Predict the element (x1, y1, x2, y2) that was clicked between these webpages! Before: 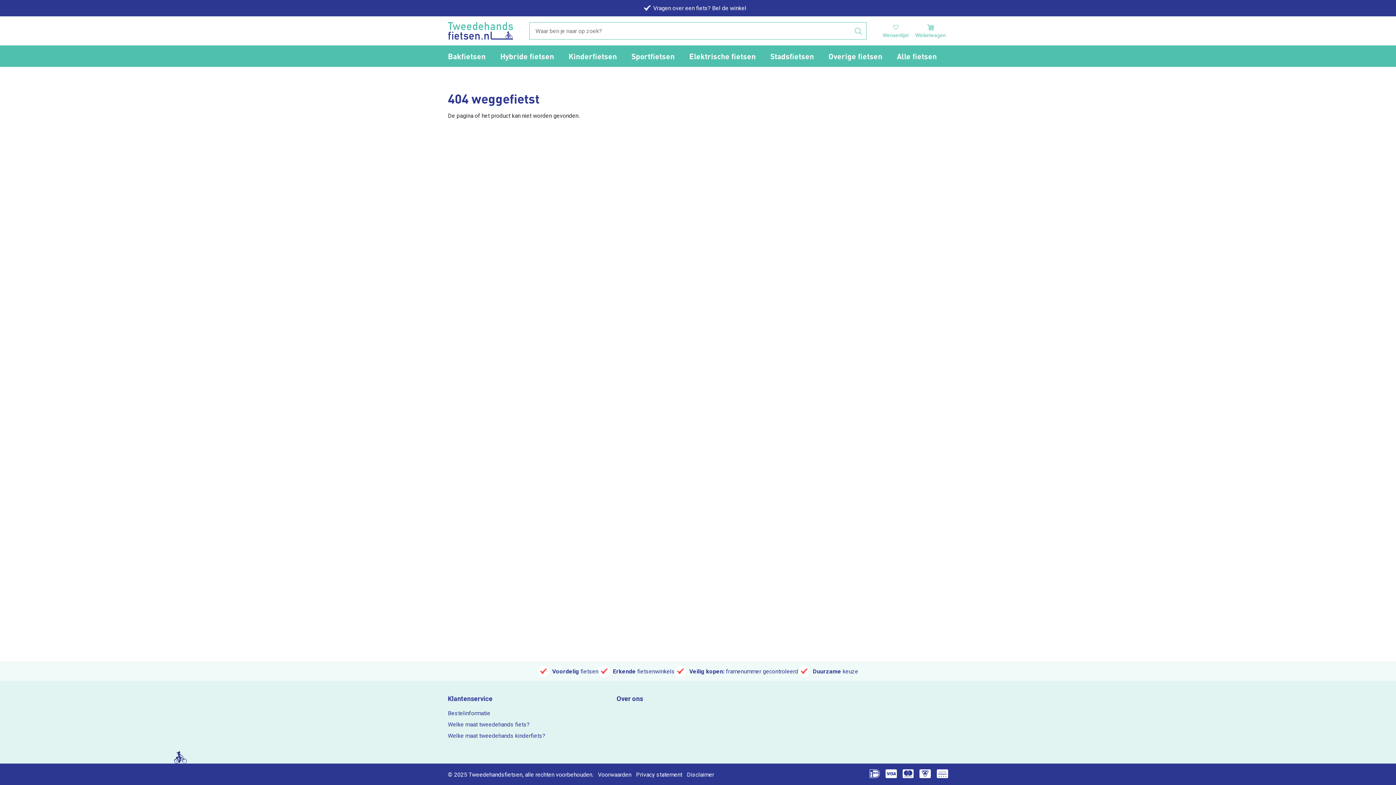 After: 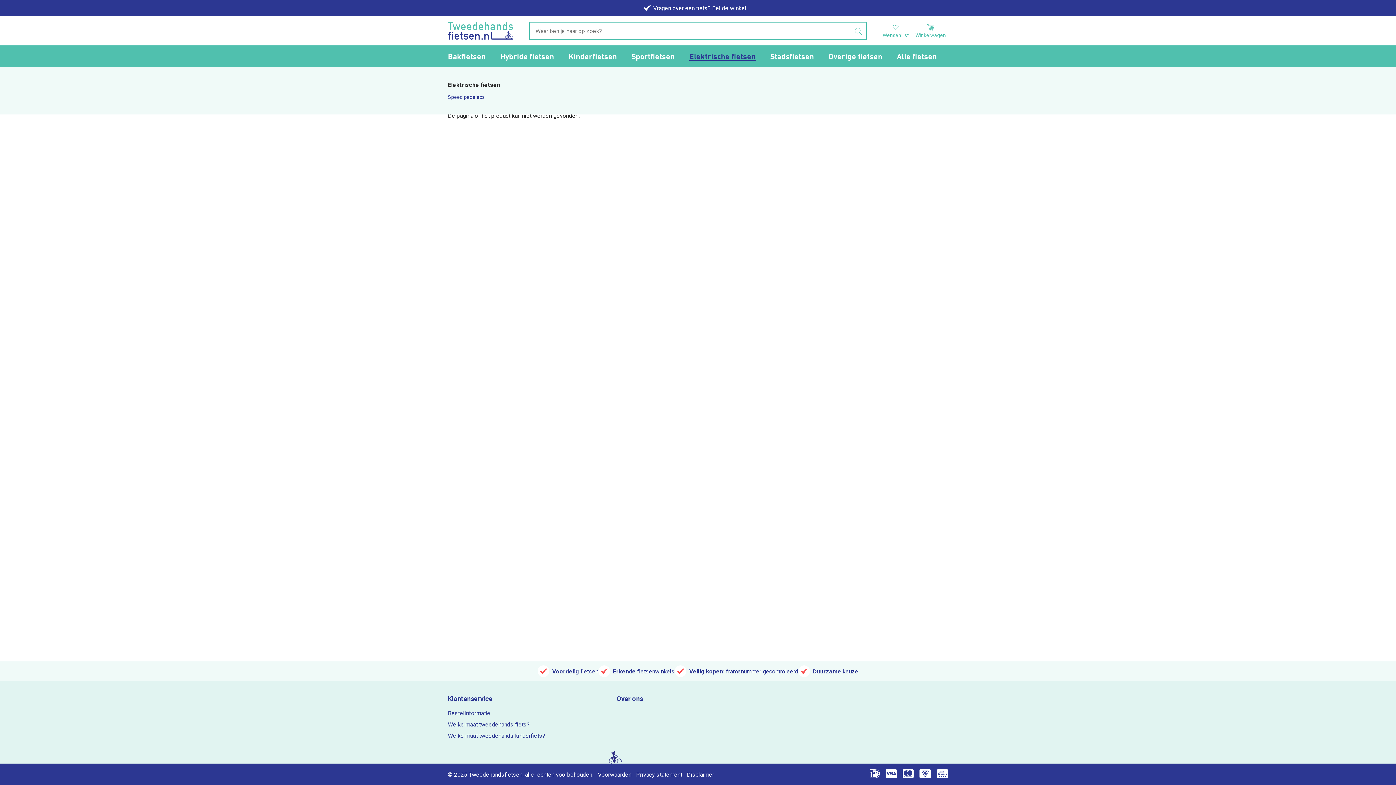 Action: label: Elektrische fietsen bbox: (682, 45, 763, 66)